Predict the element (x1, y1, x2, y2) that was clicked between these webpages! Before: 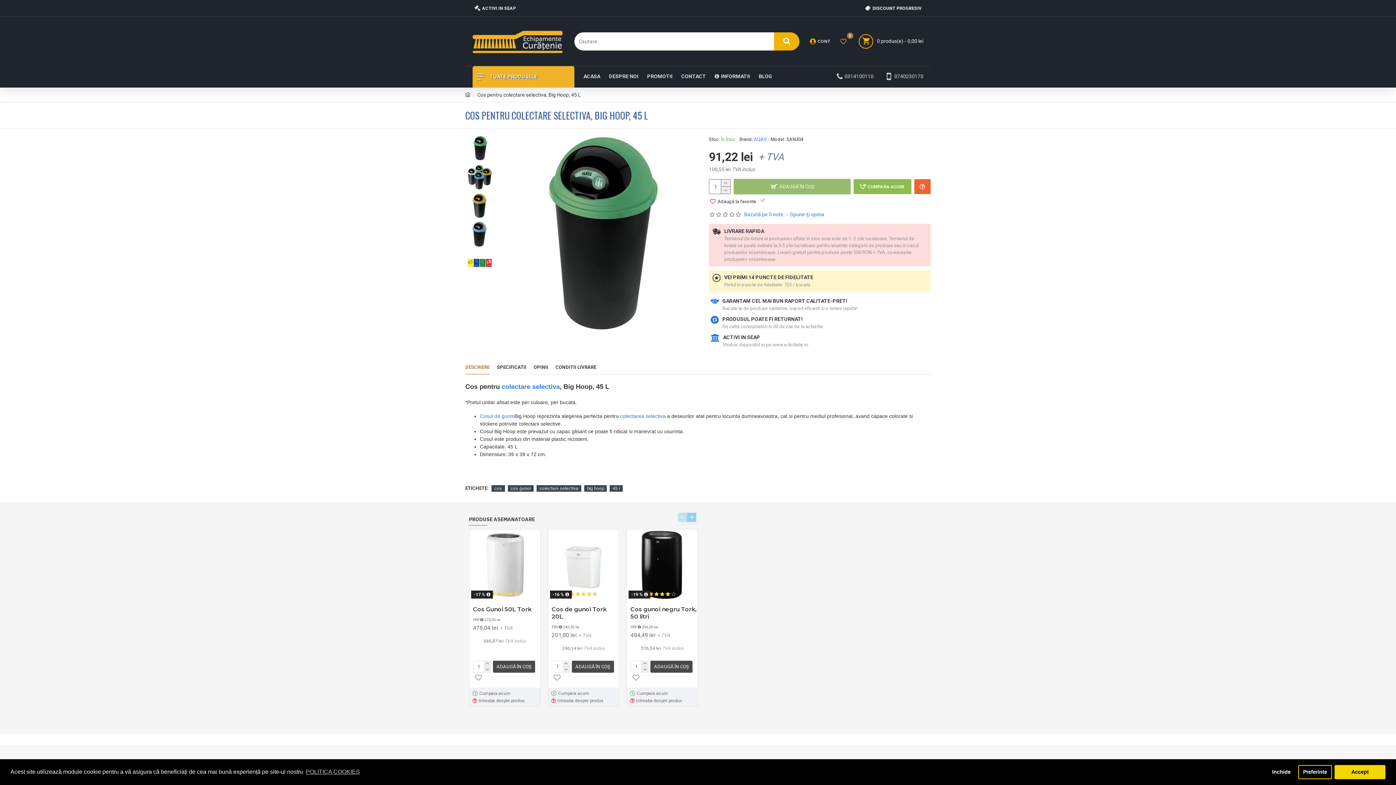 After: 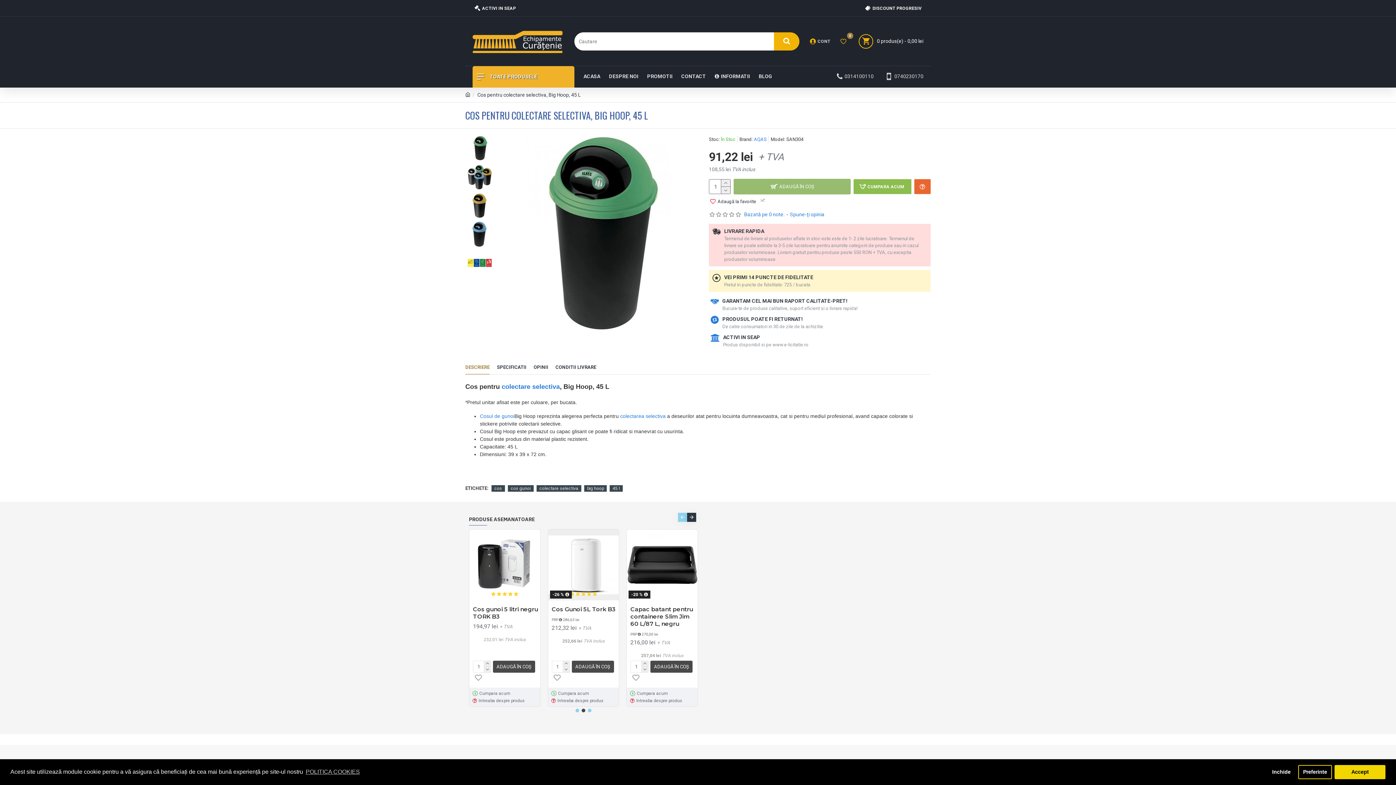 Action: bbox: (687, 513, 696, 522) label: Next slide